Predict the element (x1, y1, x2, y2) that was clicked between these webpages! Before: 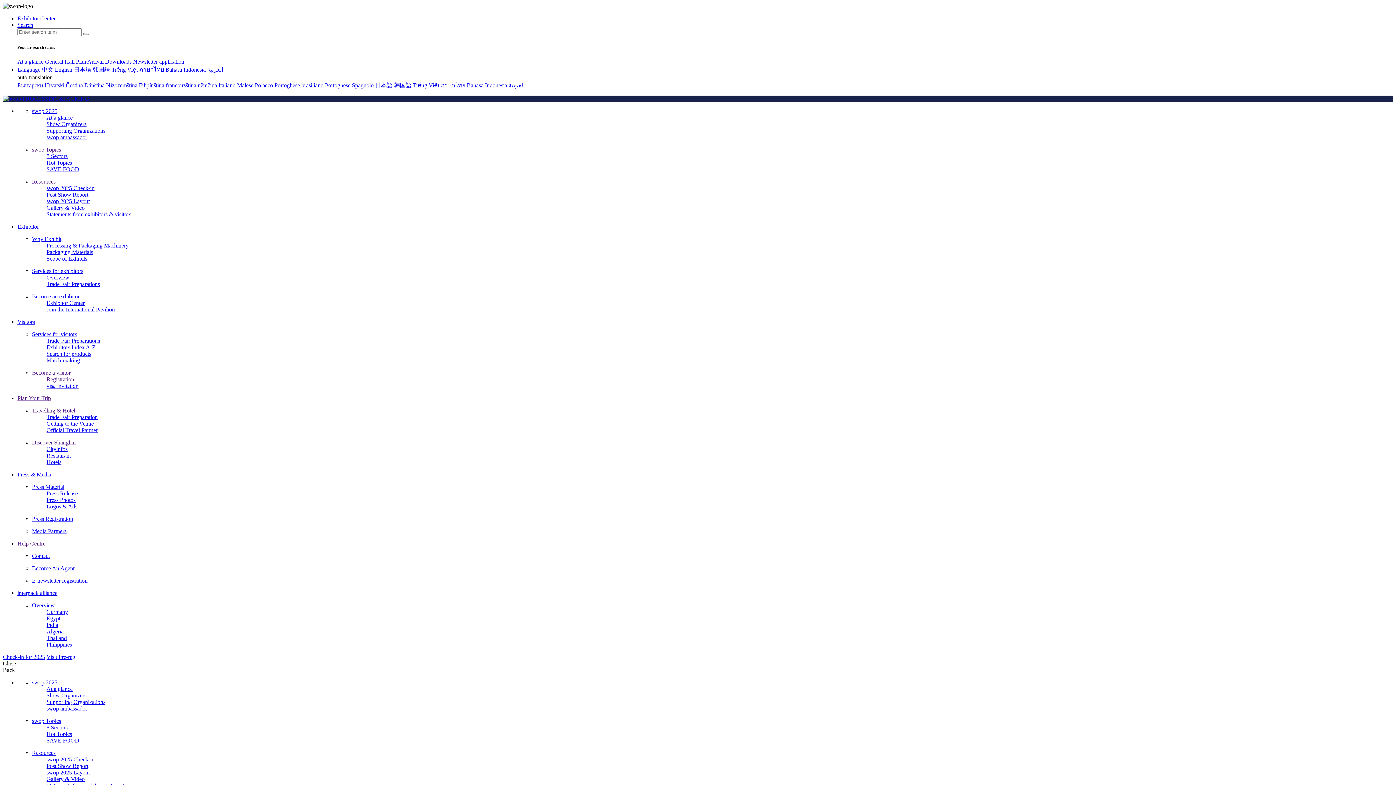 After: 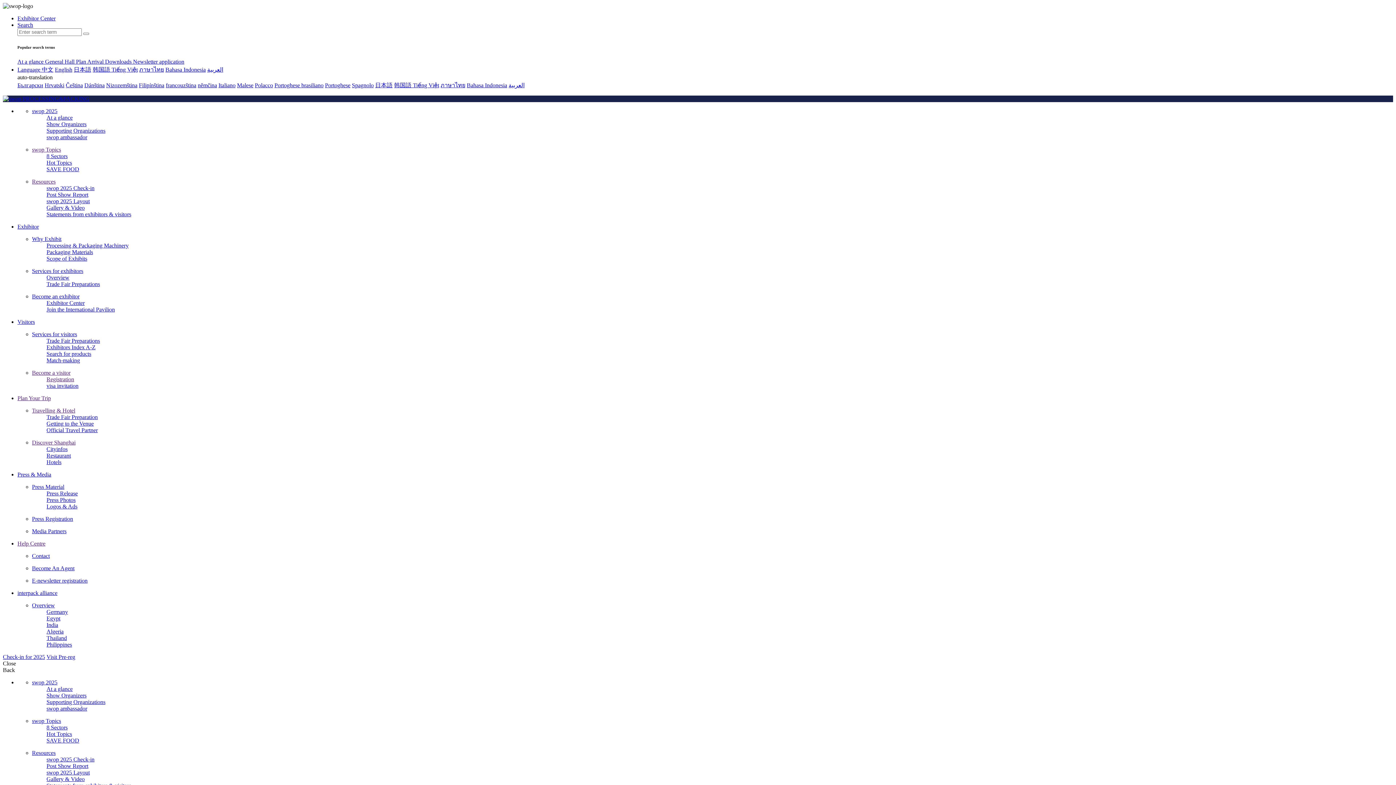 Action: label: swop Topics bbox: (32, 146, 61, 152)